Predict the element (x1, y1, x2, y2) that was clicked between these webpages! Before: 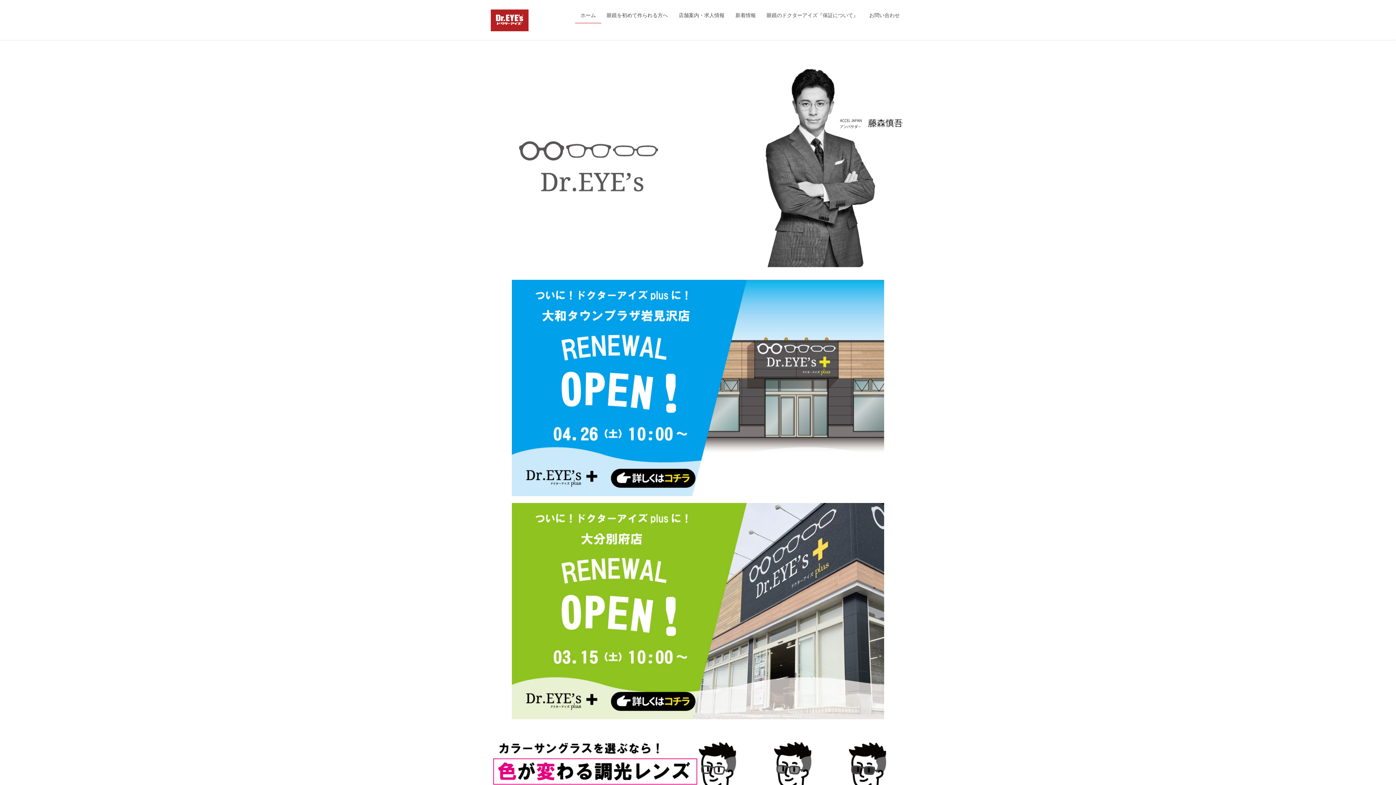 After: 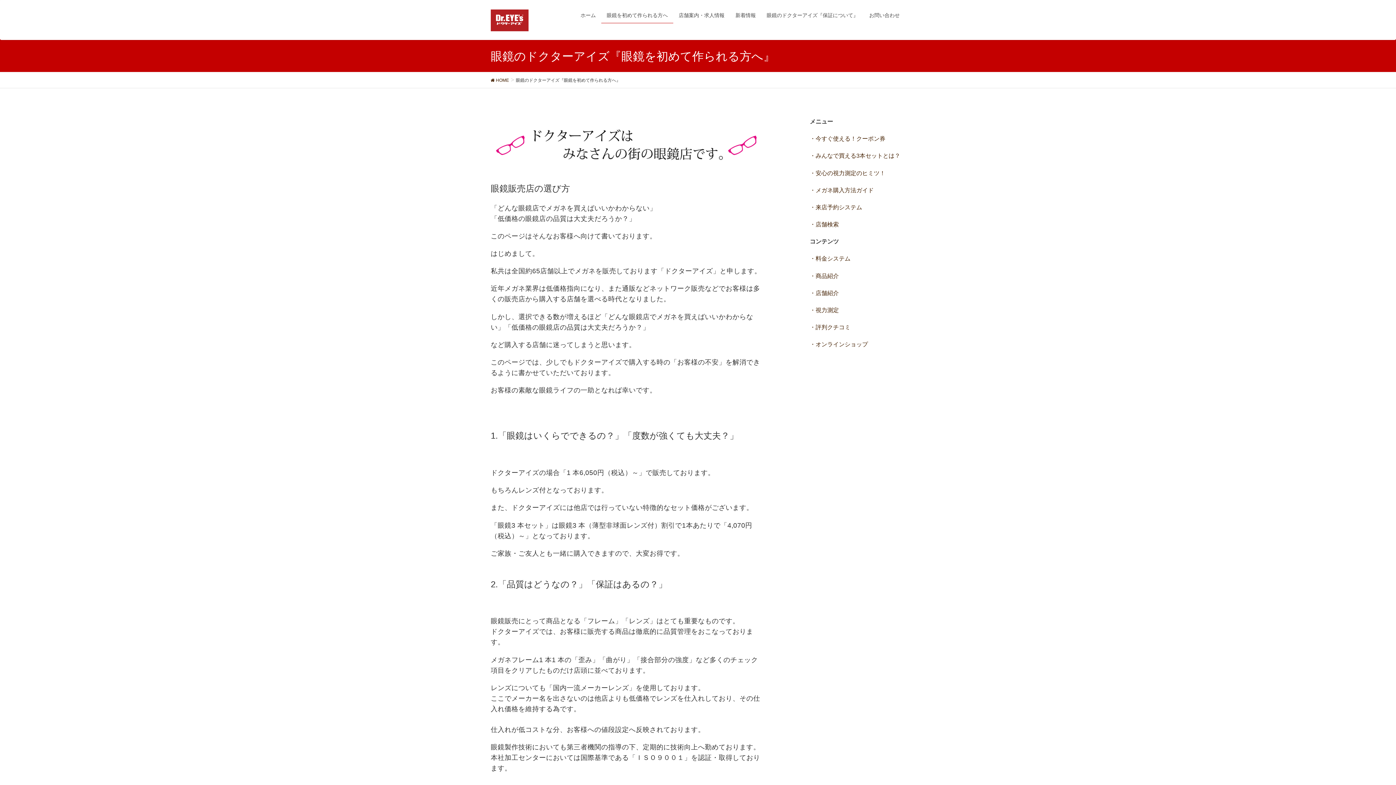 Action: label: 眼鏡を初めて作られる方へ bbox: (601, 7, 673, 23)